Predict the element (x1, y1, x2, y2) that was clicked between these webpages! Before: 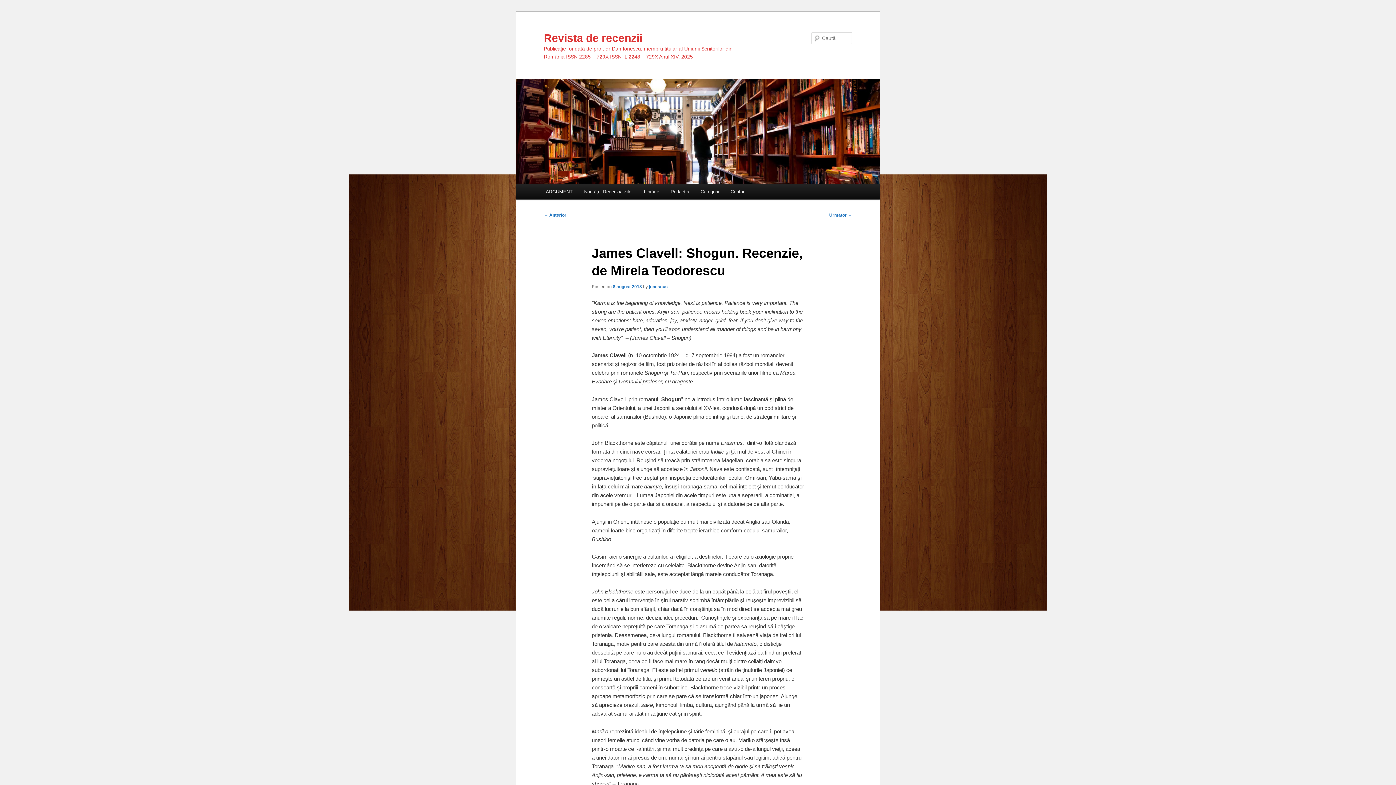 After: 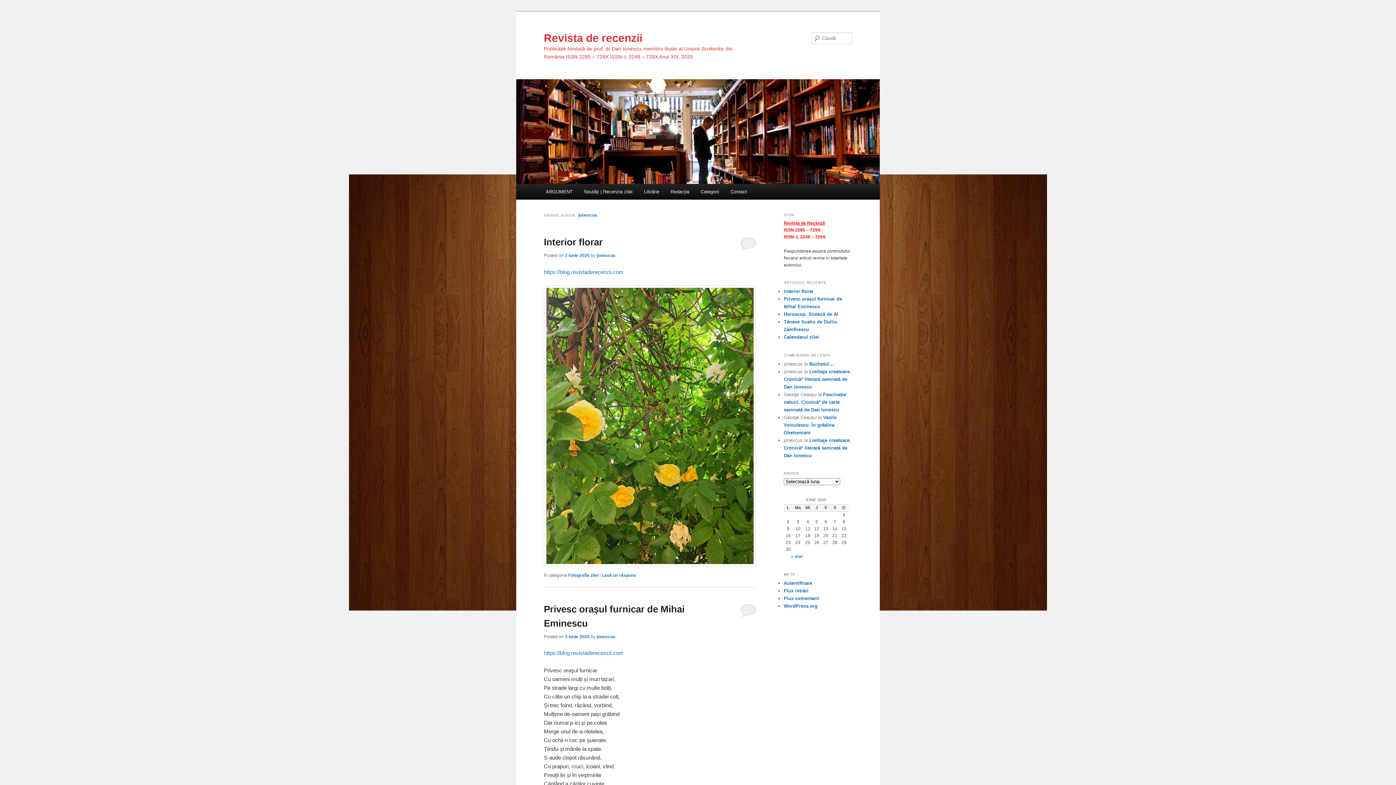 Action: bbox: (649, 284, 667, 289) label: jonescus